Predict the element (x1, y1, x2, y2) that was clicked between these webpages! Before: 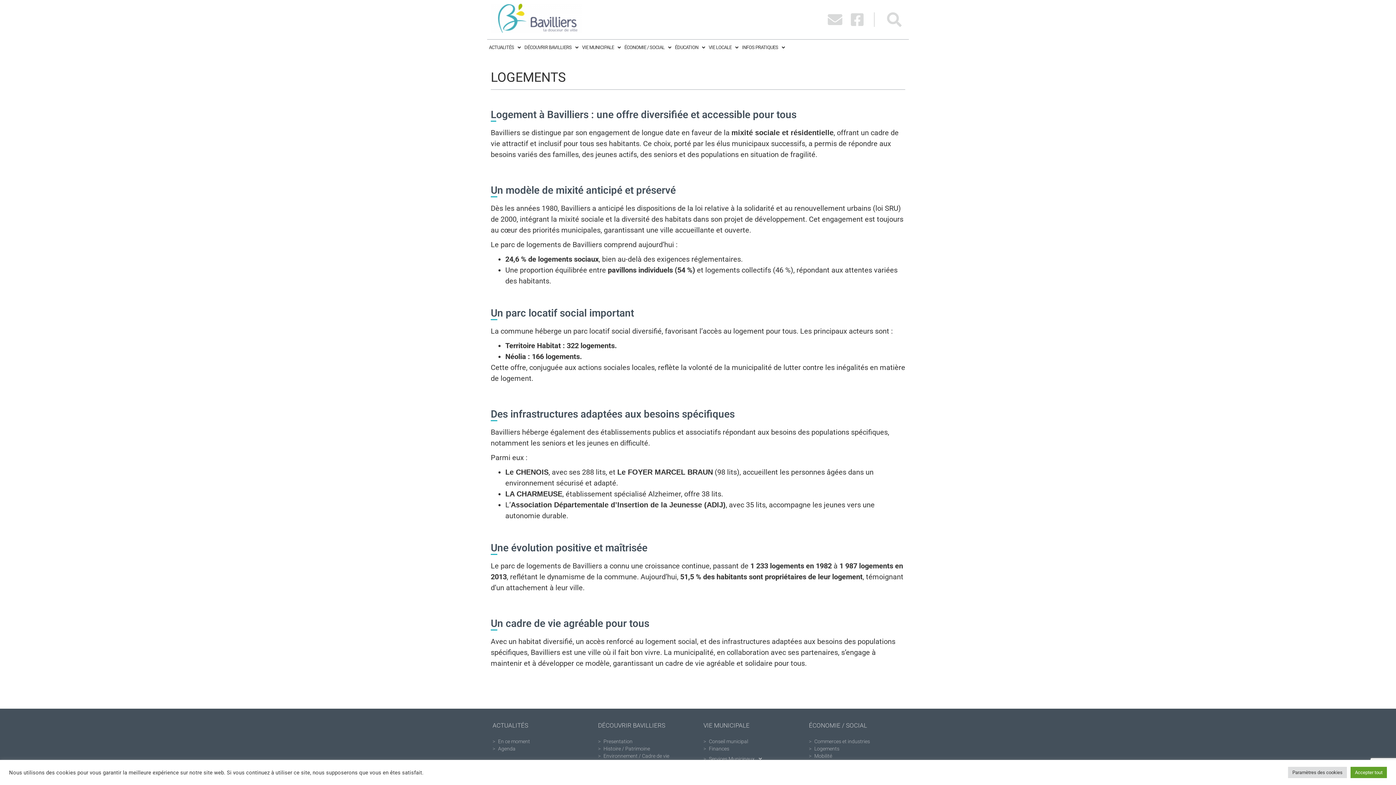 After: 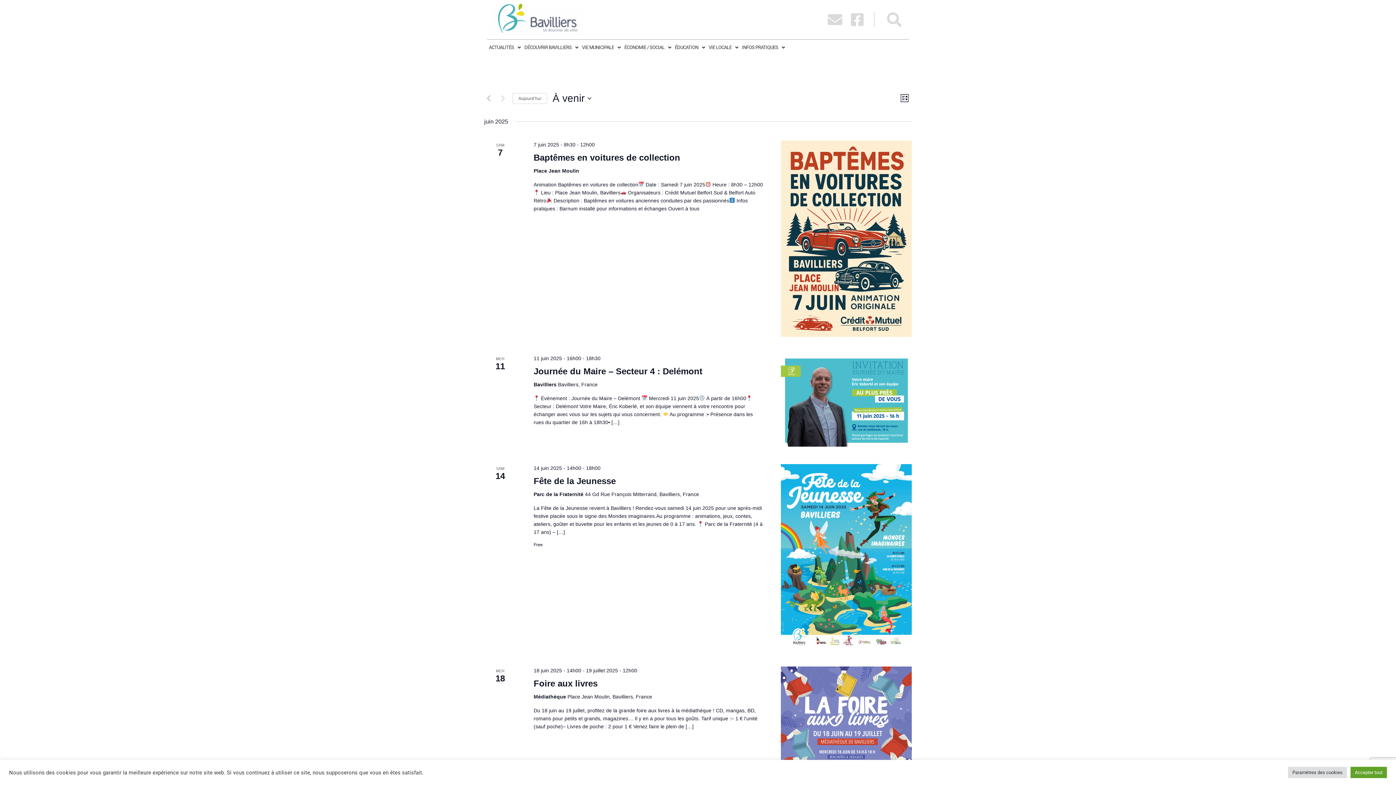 Action: label: Agenda bbox: (492, 745, 592, 752)